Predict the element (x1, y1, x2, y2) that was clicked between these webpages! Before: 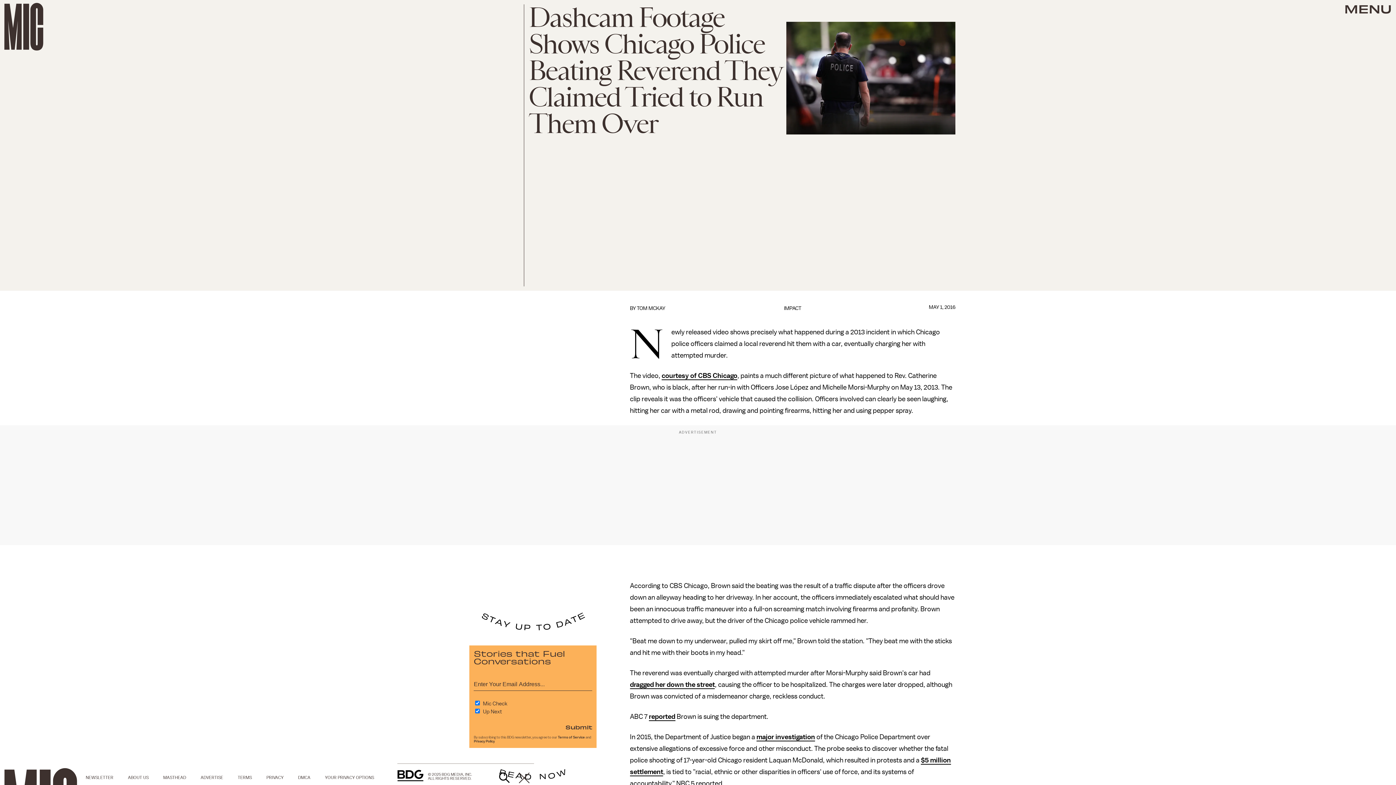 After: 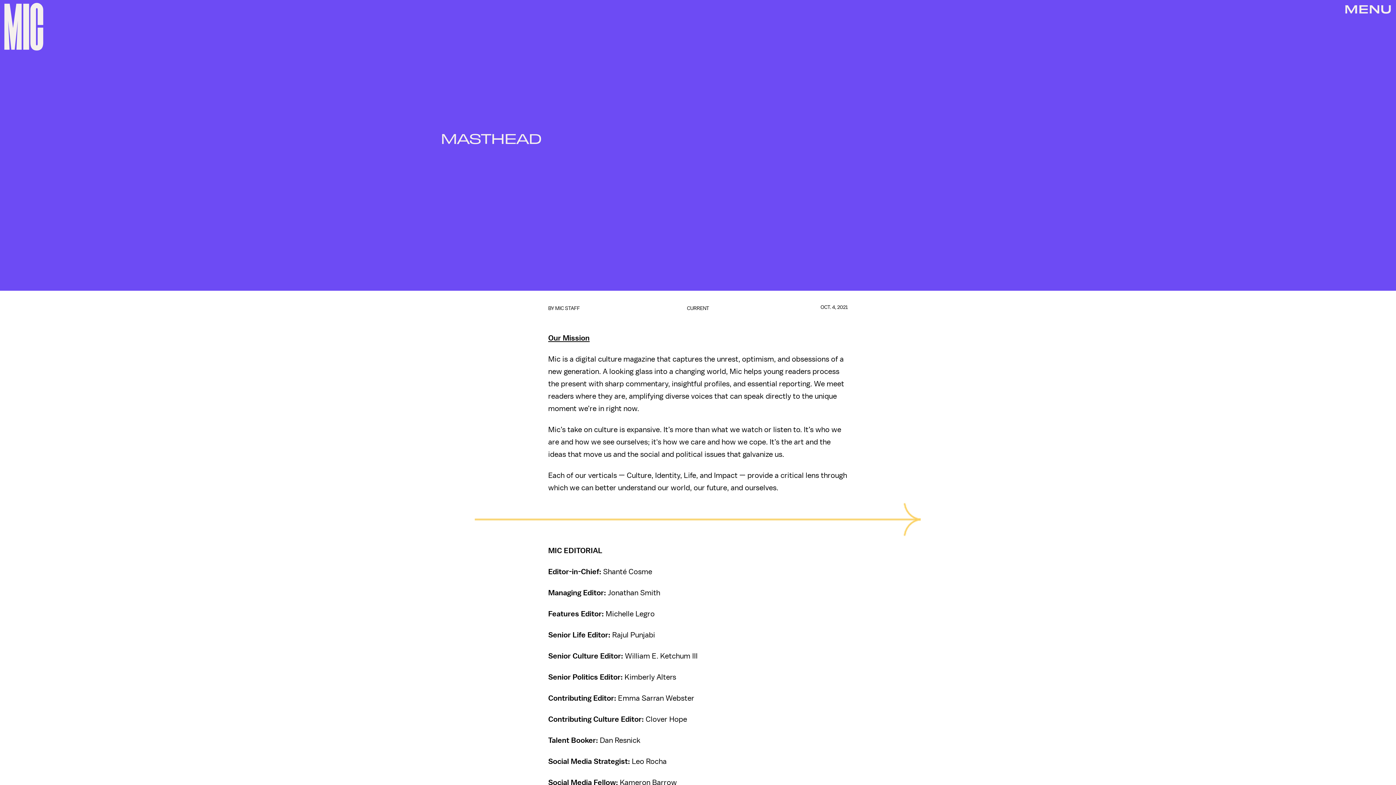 Action: label: MASTHEAD bbox: (163, 775, 200, 780)